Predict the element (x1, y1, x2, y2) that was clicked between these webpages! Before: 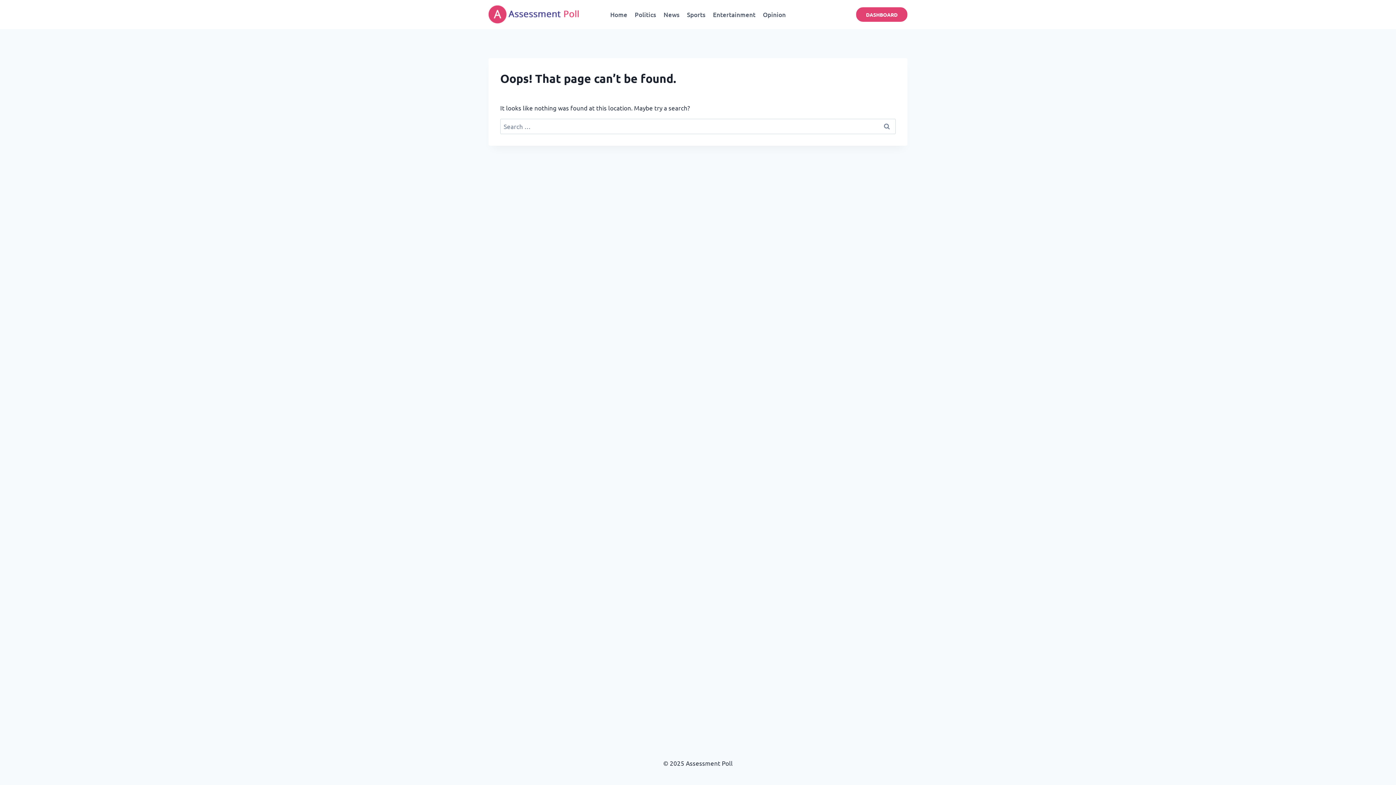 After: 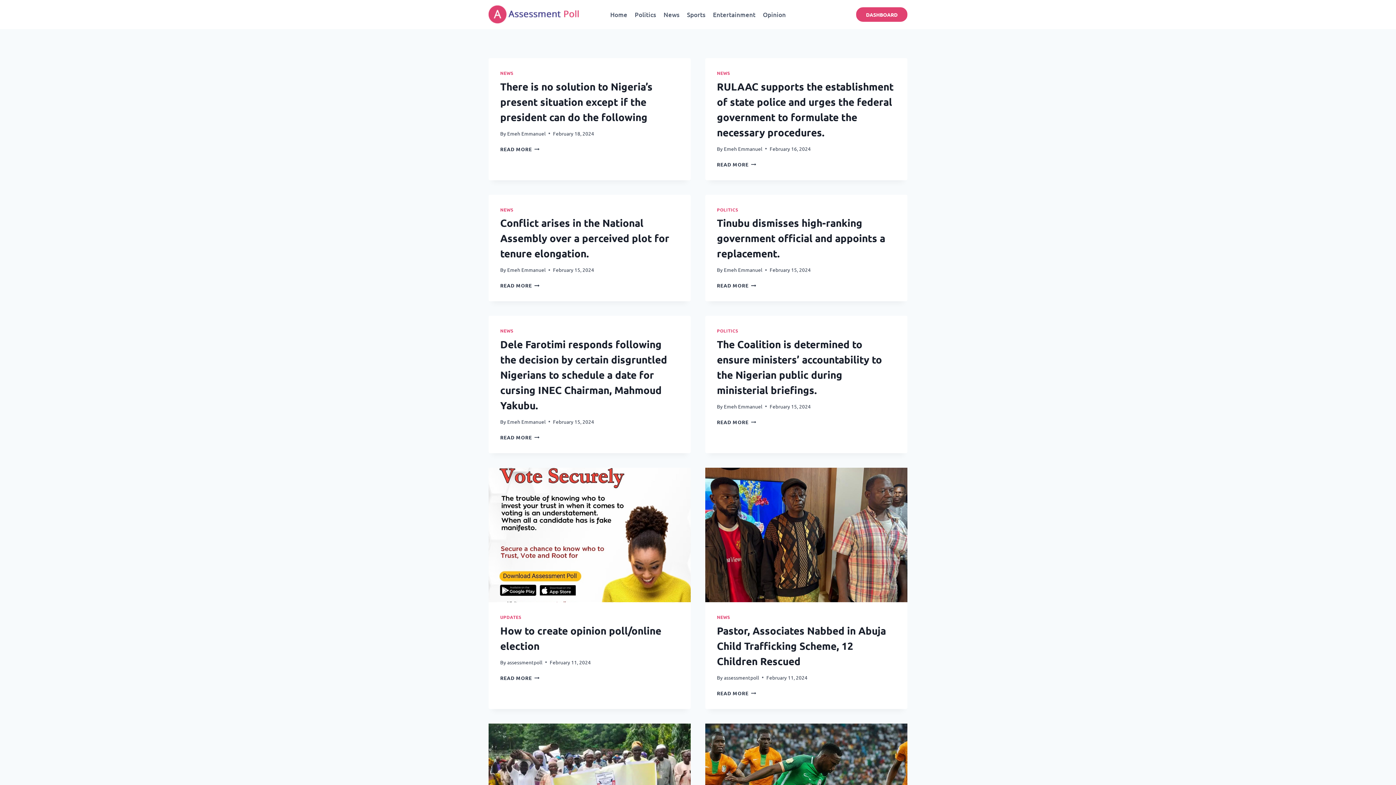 Action: bbox: (488, 5, 578, 23)